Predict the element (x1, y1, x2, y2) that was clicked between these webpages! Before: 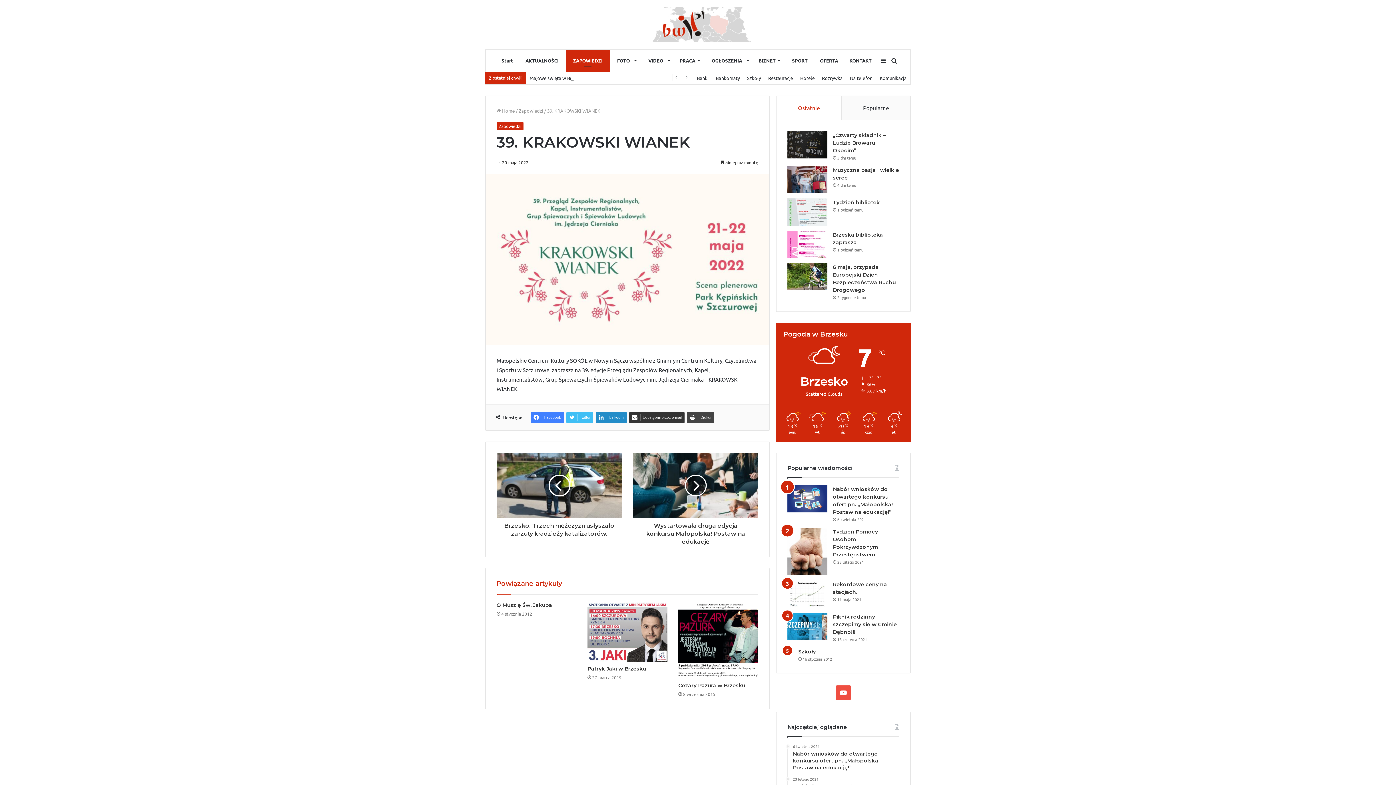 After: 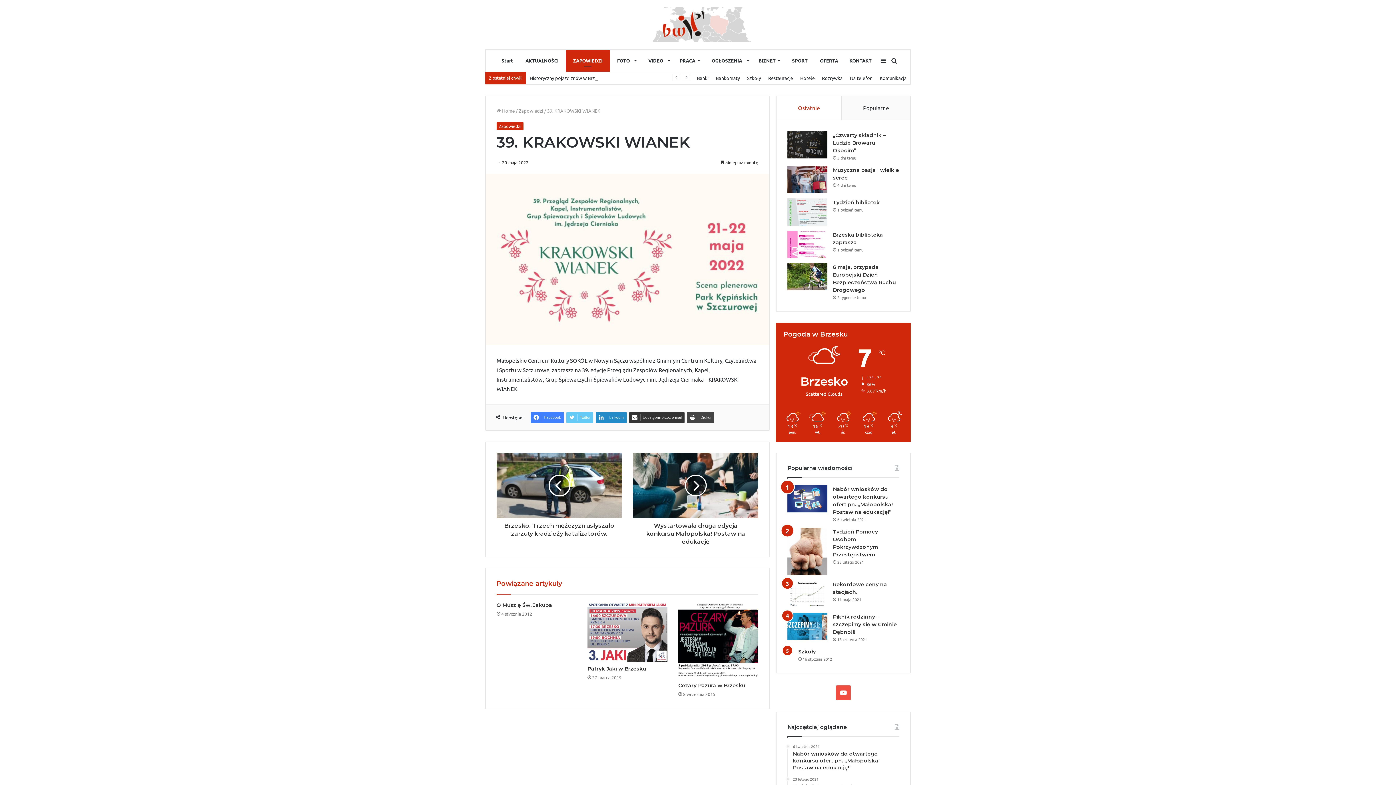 Action: bbox: (566, 412, 593, 423) label: Twitter